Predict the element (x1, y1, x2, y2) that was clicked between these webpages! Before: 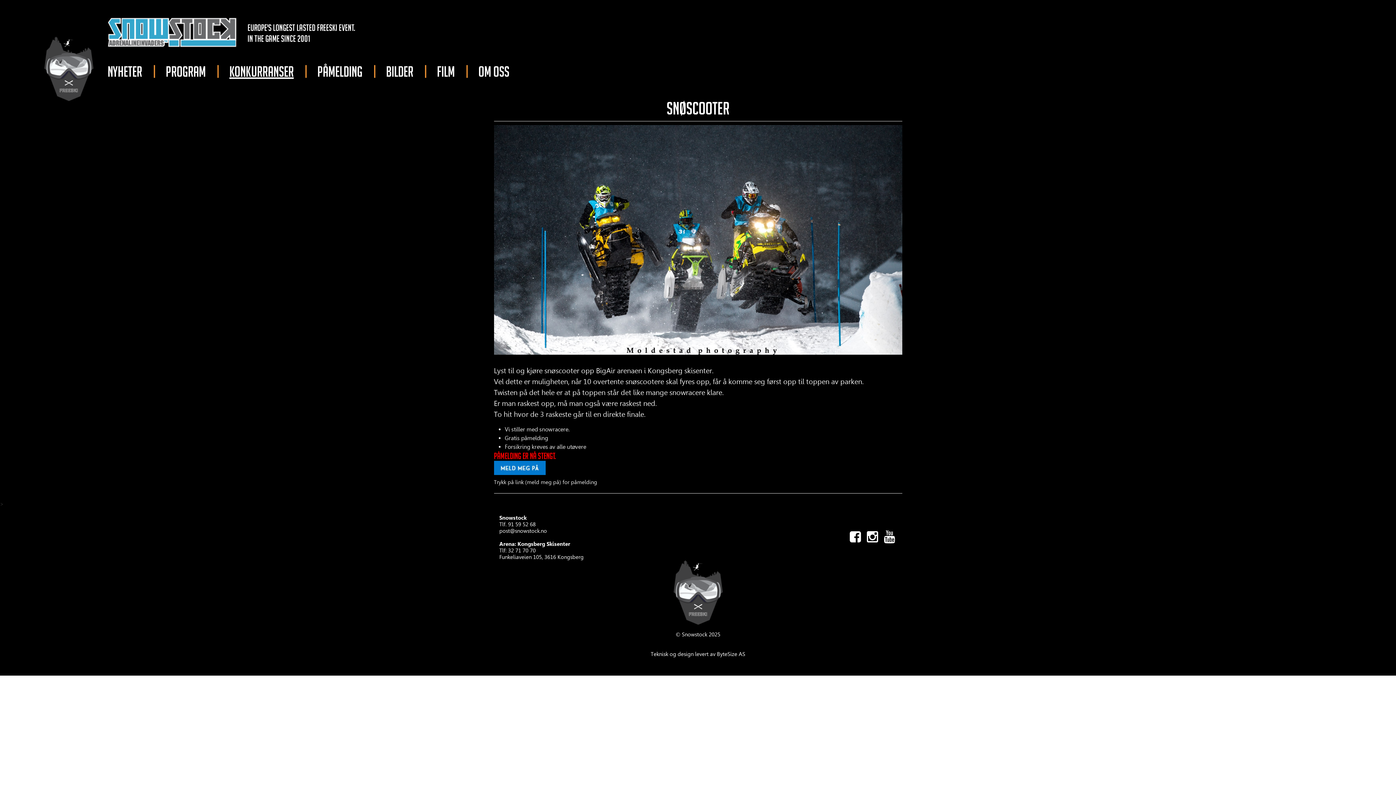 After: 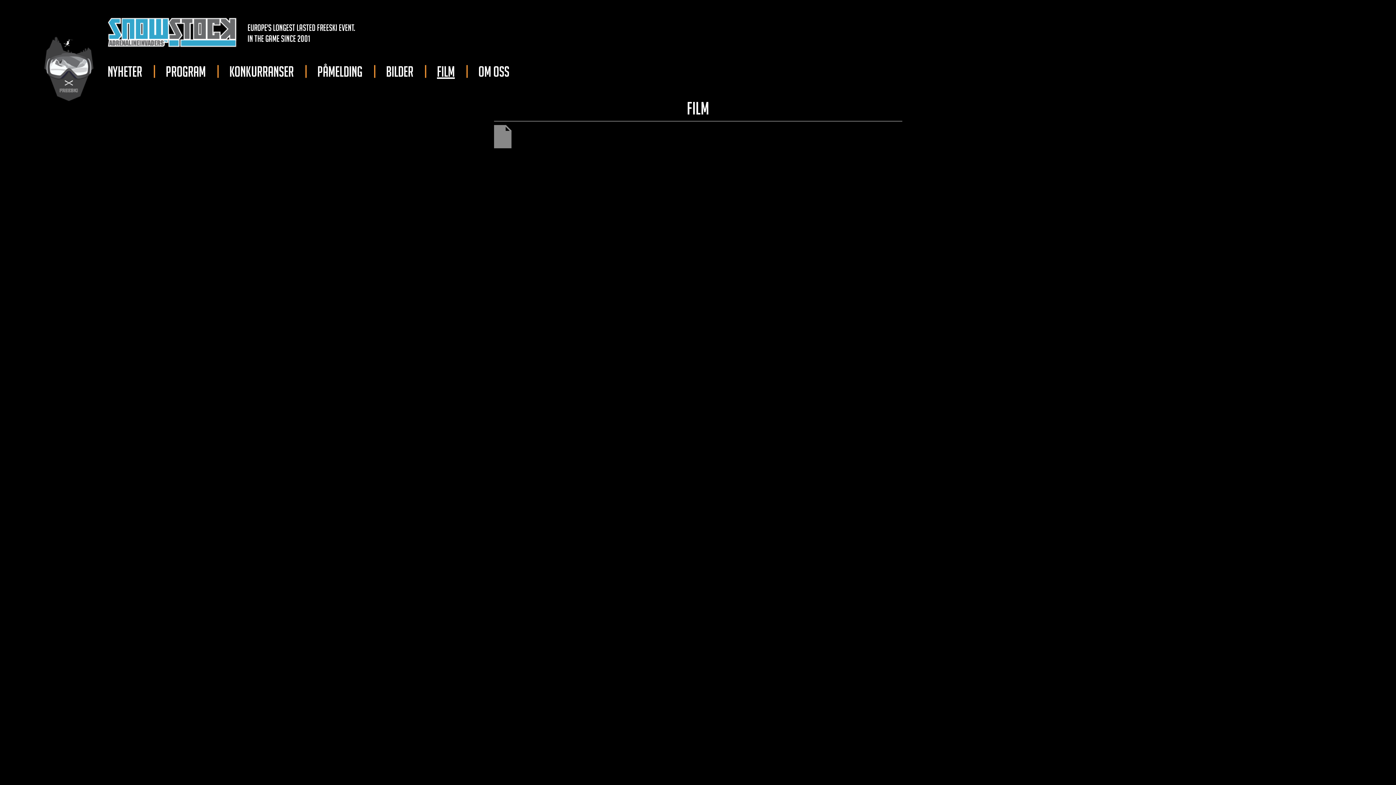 Action: label: FILM bbox: (431, 58, 460, 84)